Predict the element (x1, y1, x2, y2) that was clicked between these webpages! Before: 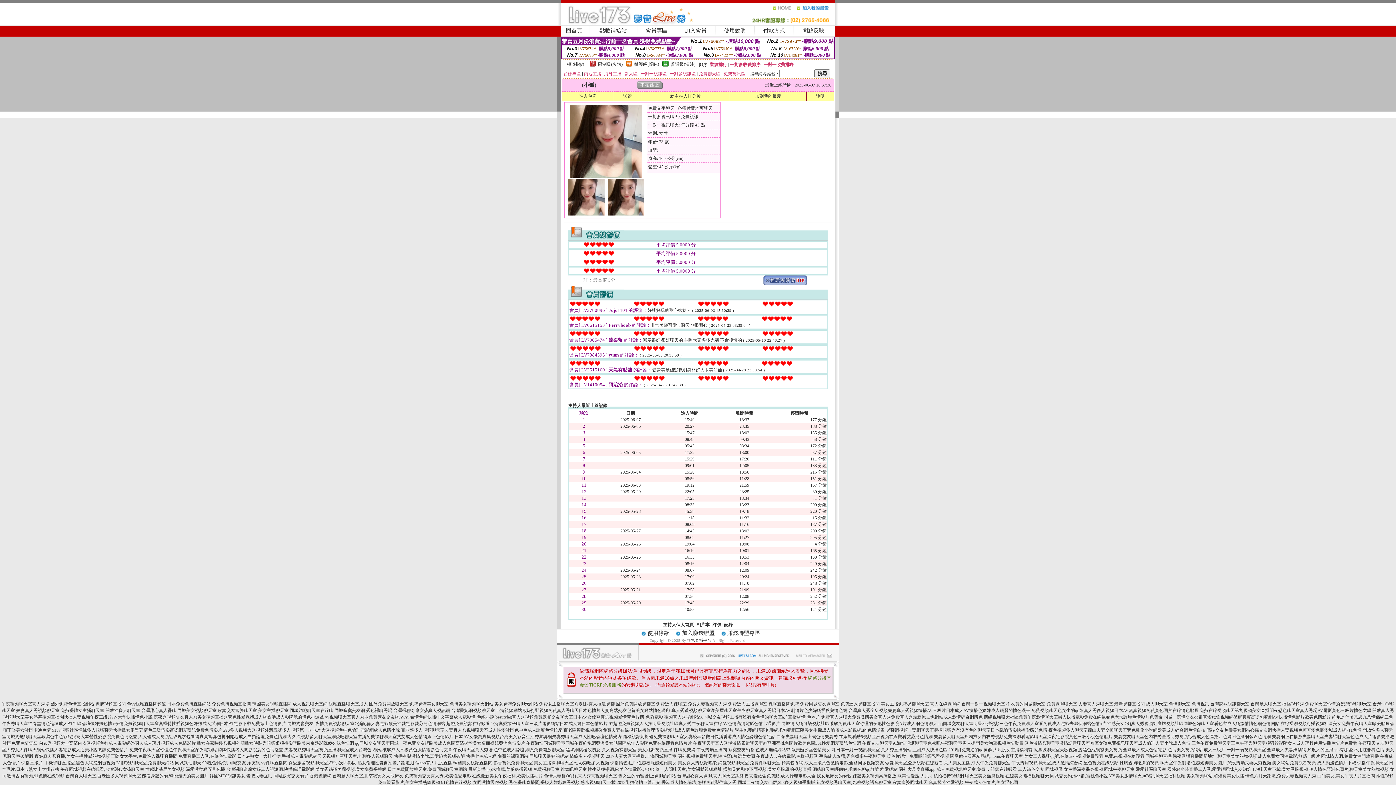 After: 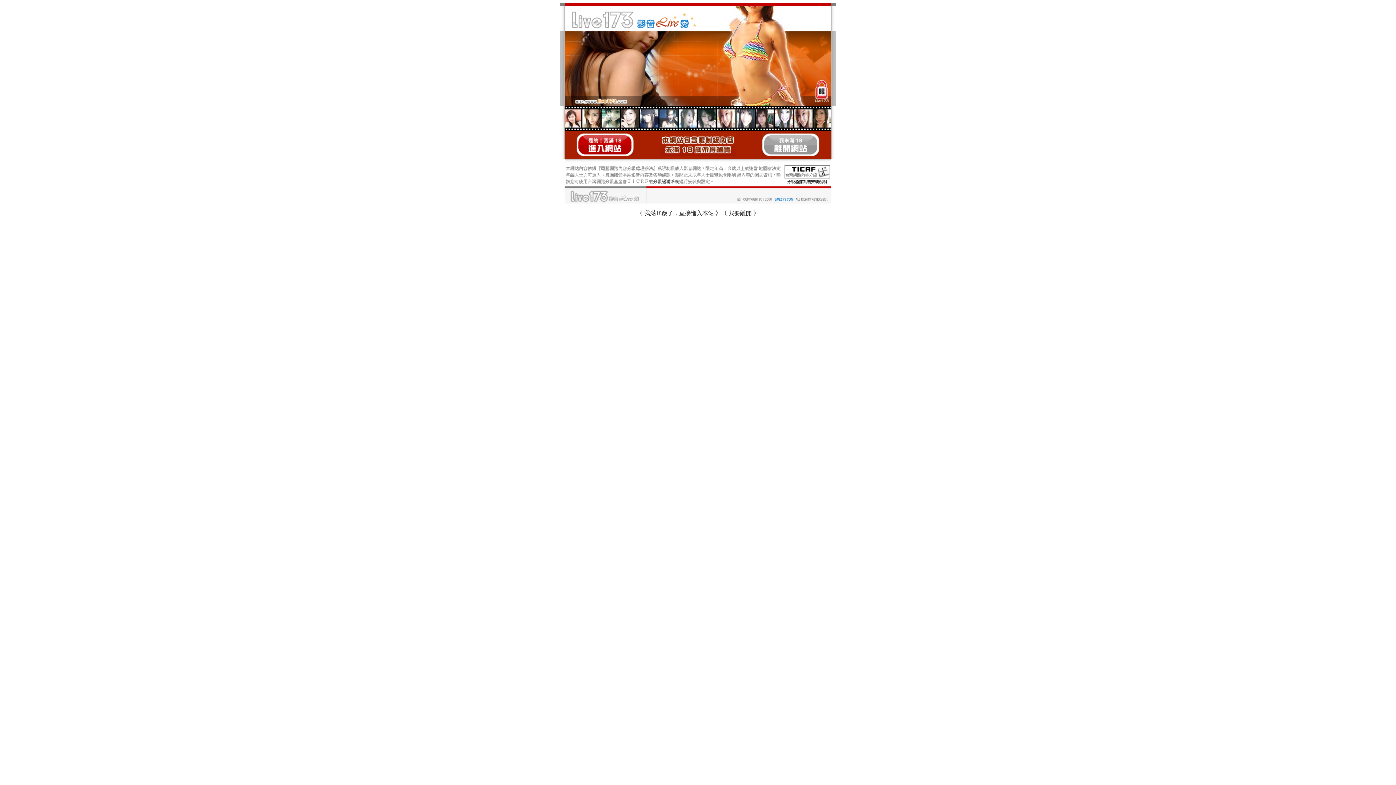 Action: label: 約愛網站,國外大尺度直播app bbox: (880, 767, 935, 772)